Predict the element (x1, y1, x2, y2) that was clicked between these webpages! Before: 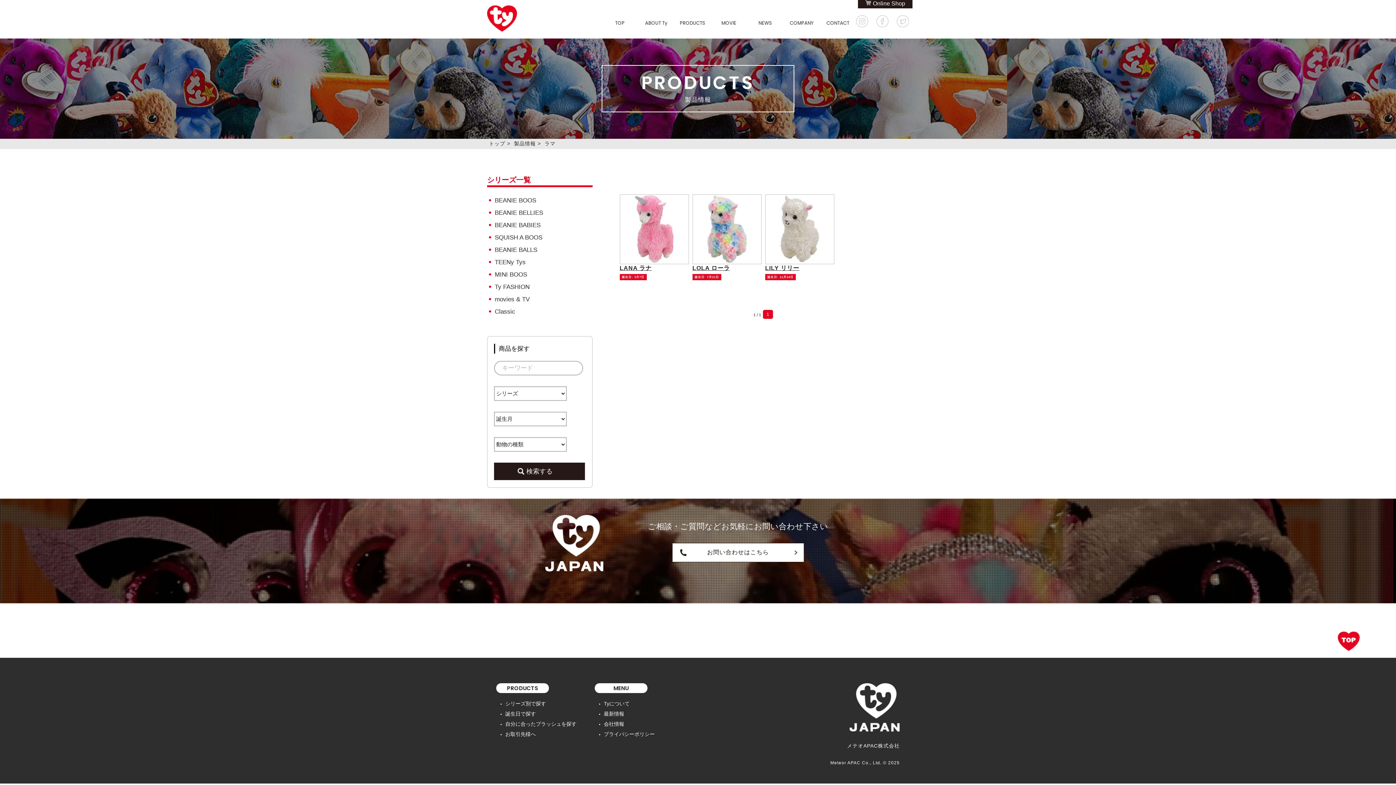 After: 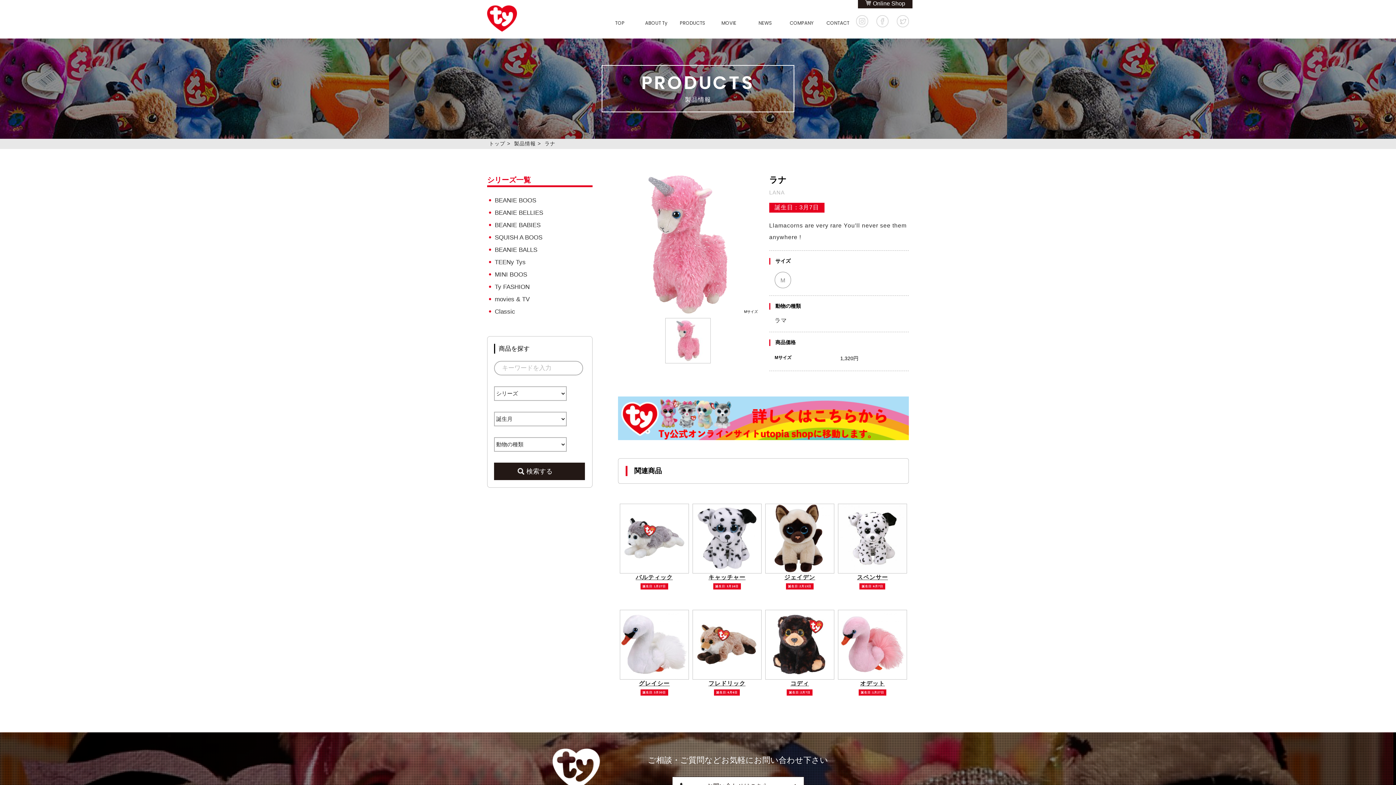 Action: label: LANA ラナ
誕生日: 3月7日 bbox: (619, 194, 688, 280)